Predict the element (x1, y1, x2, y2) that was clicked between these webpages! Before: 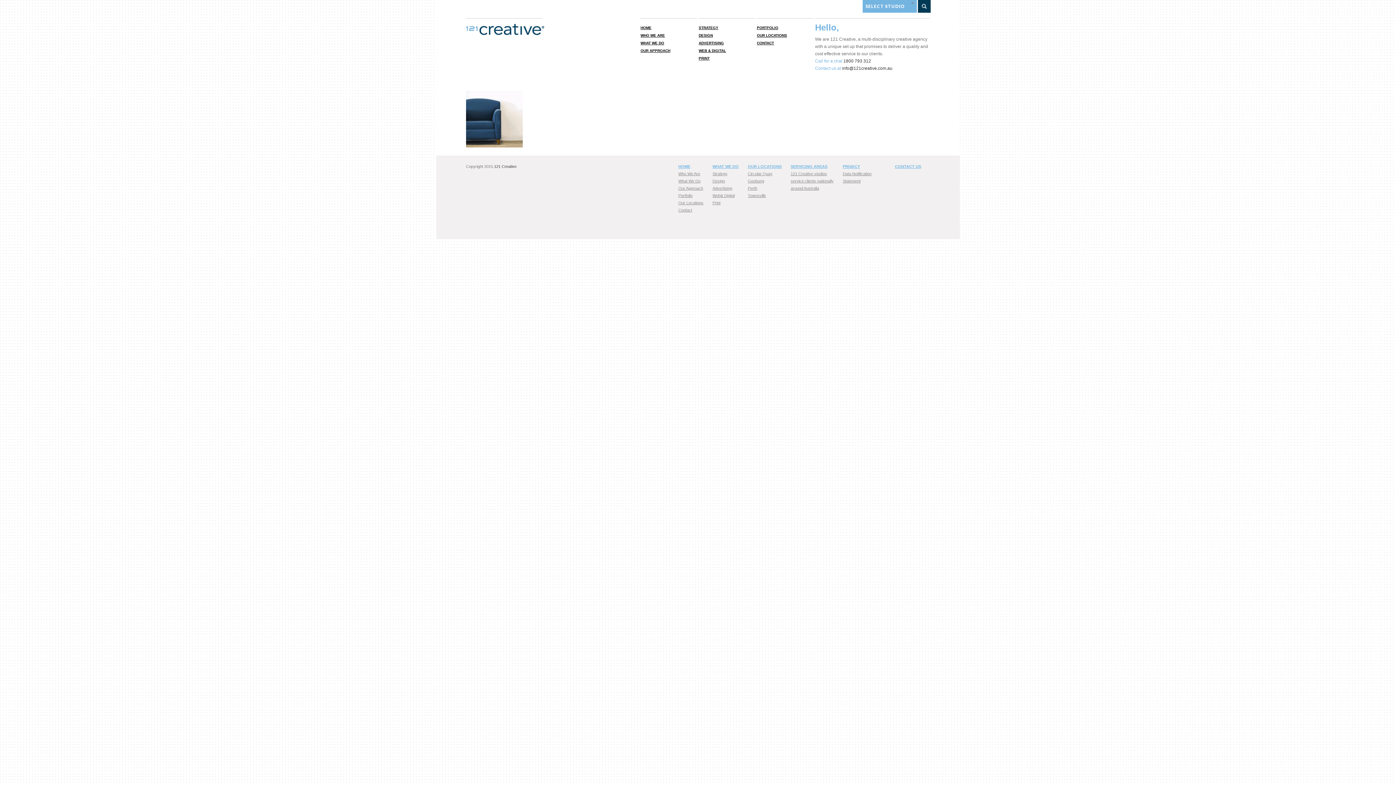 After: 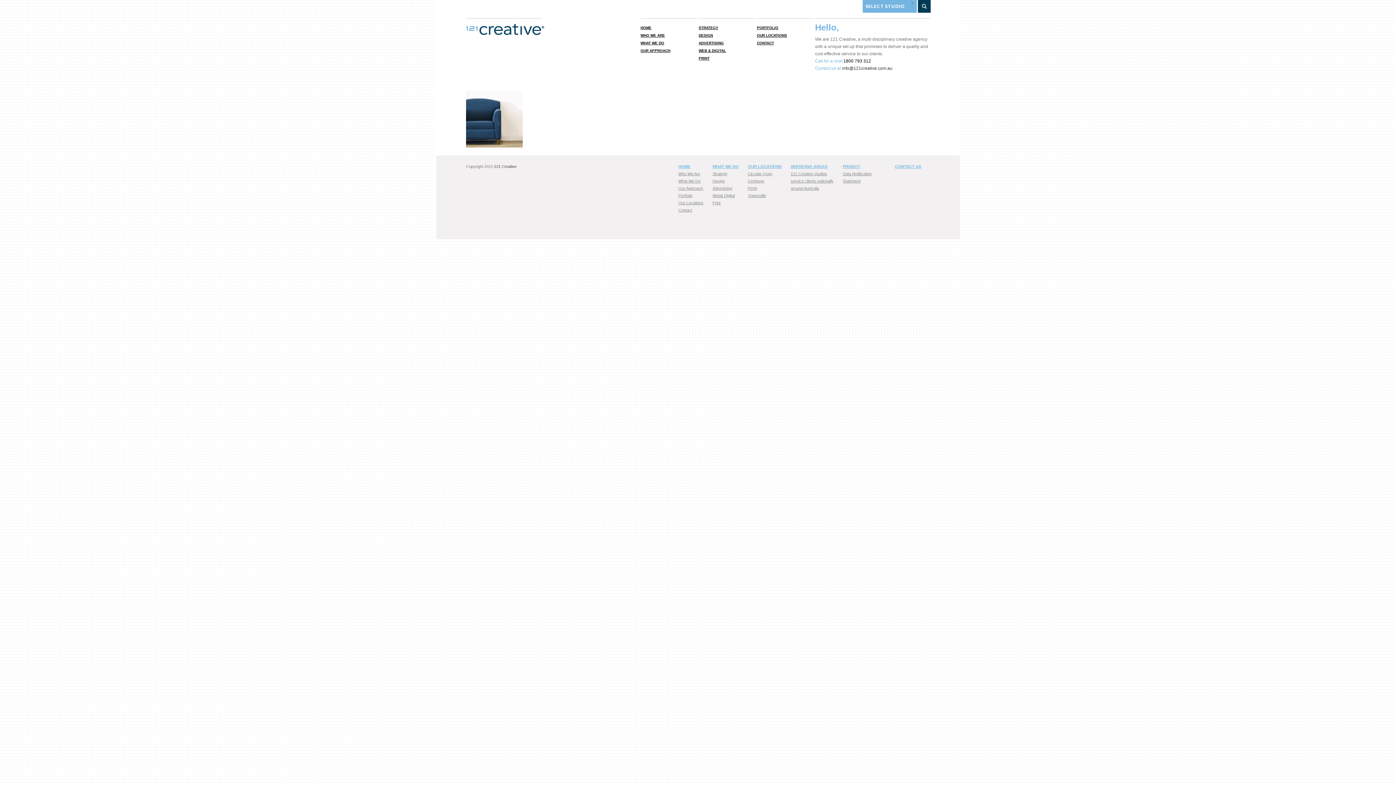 Action: label:  1800 793 312 bbox: (842, 58, 871, 63)